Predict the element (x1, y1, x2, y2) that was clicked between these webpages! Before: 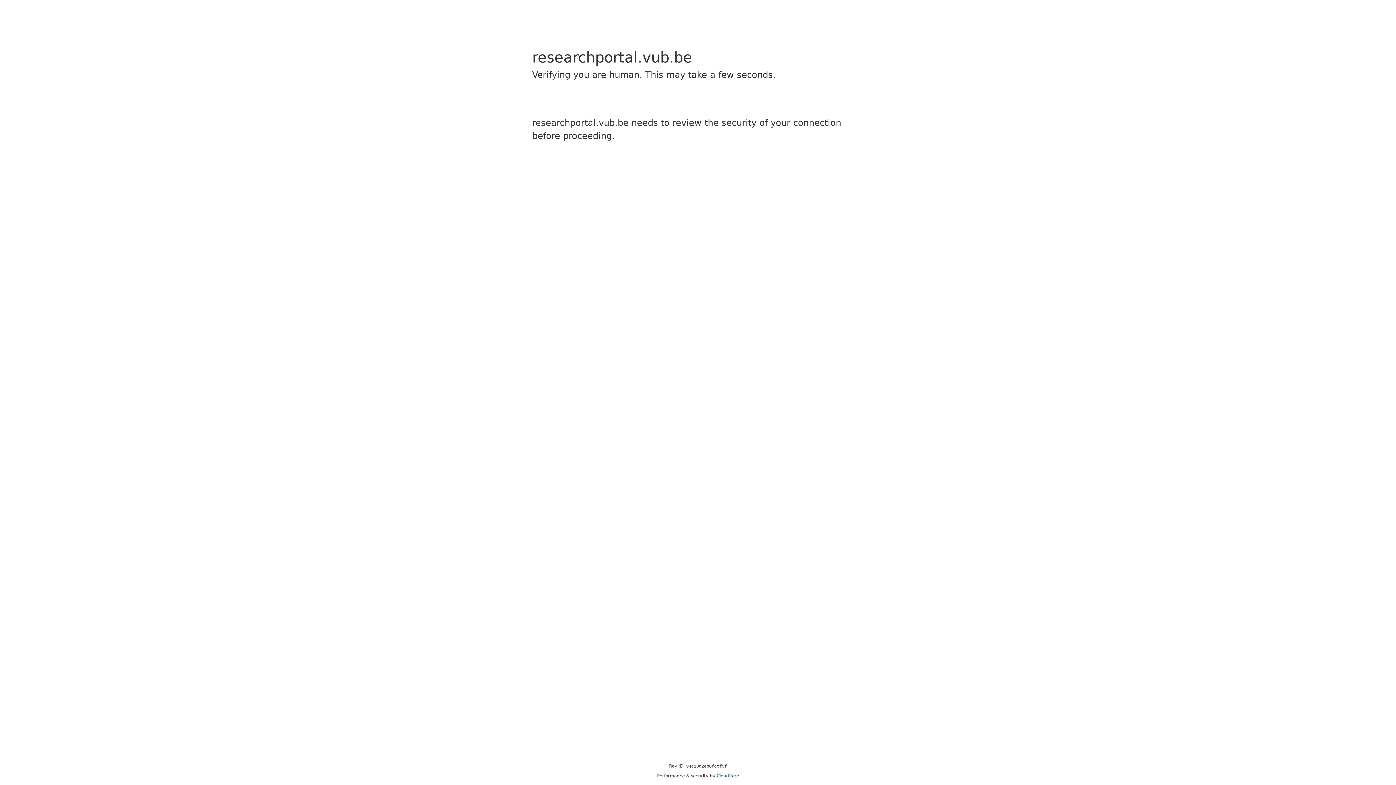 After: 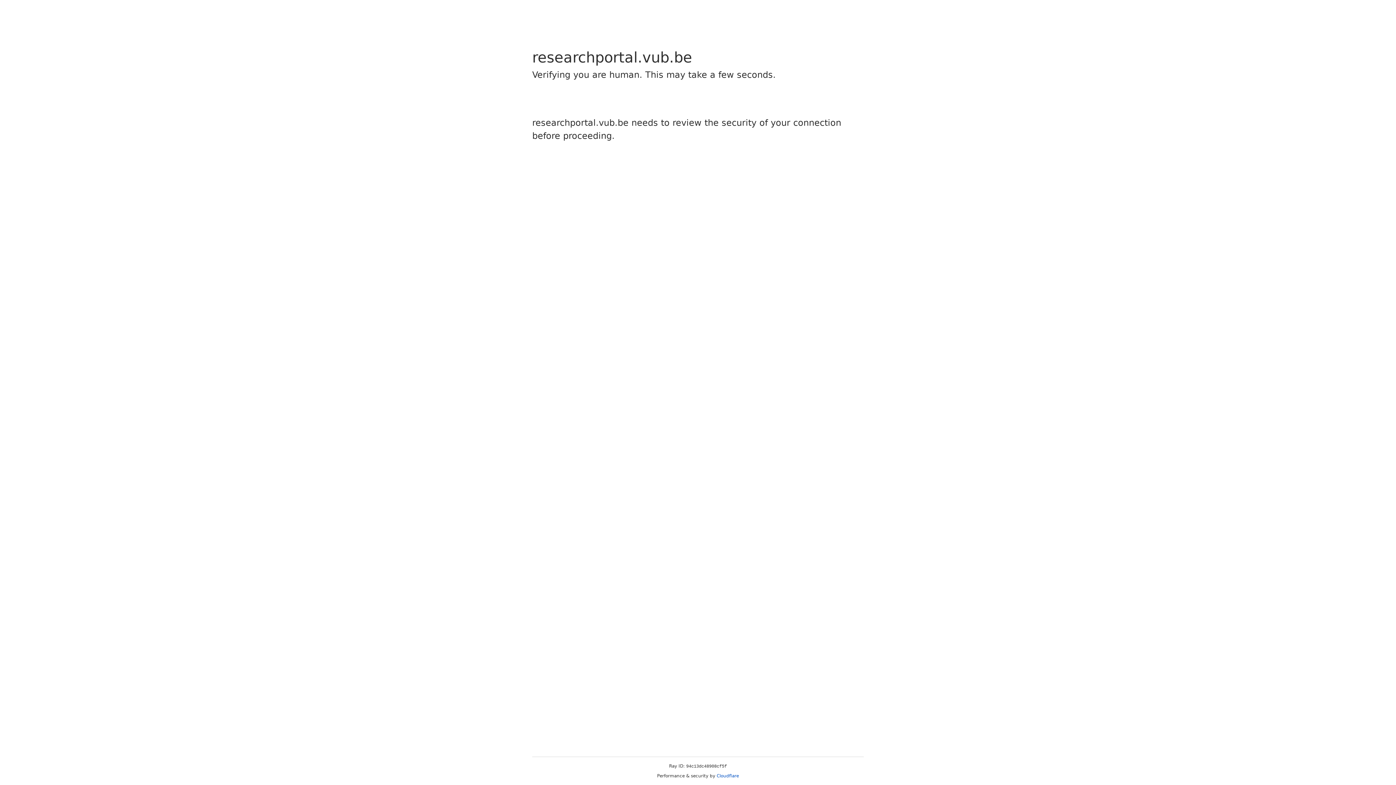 Action: bbox: (716, 773, 739, 778) label: Cloudflare